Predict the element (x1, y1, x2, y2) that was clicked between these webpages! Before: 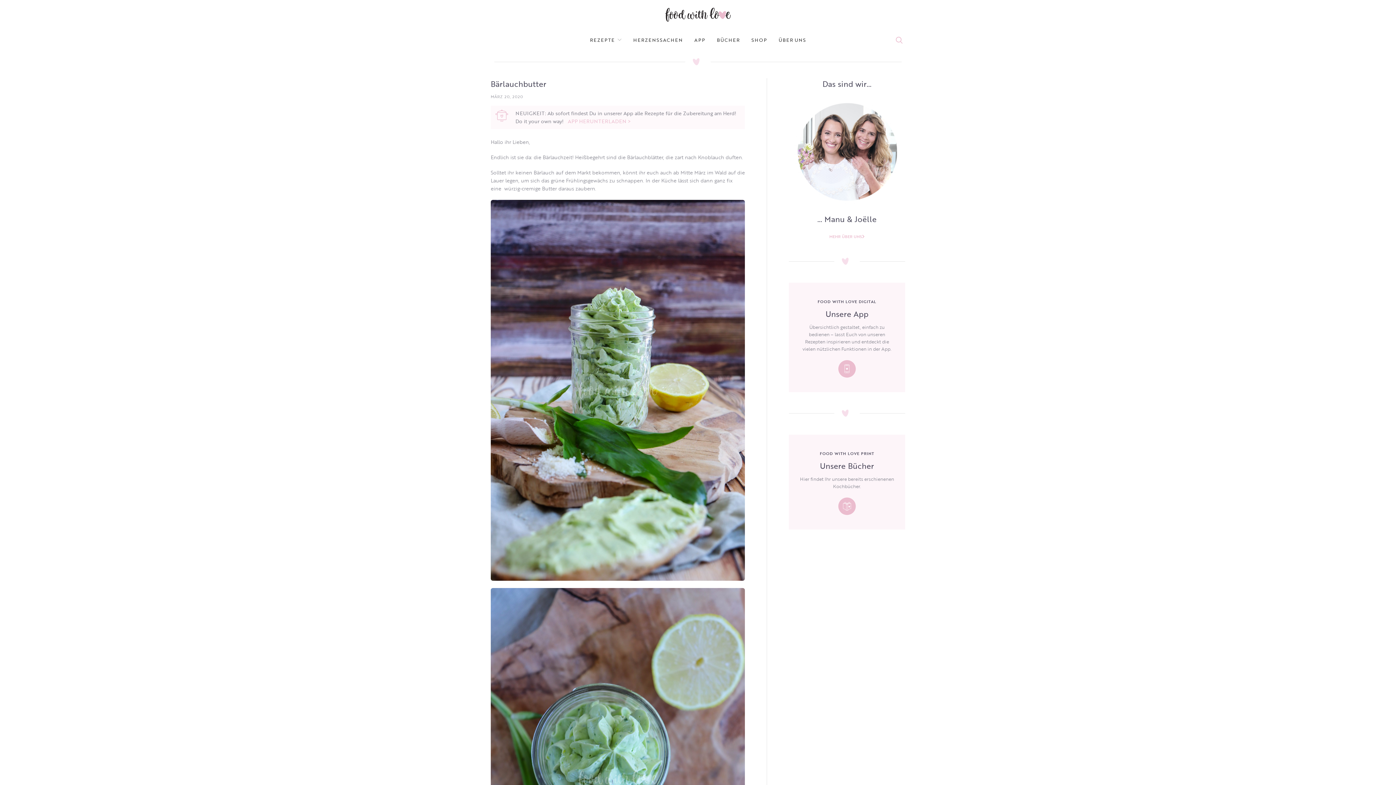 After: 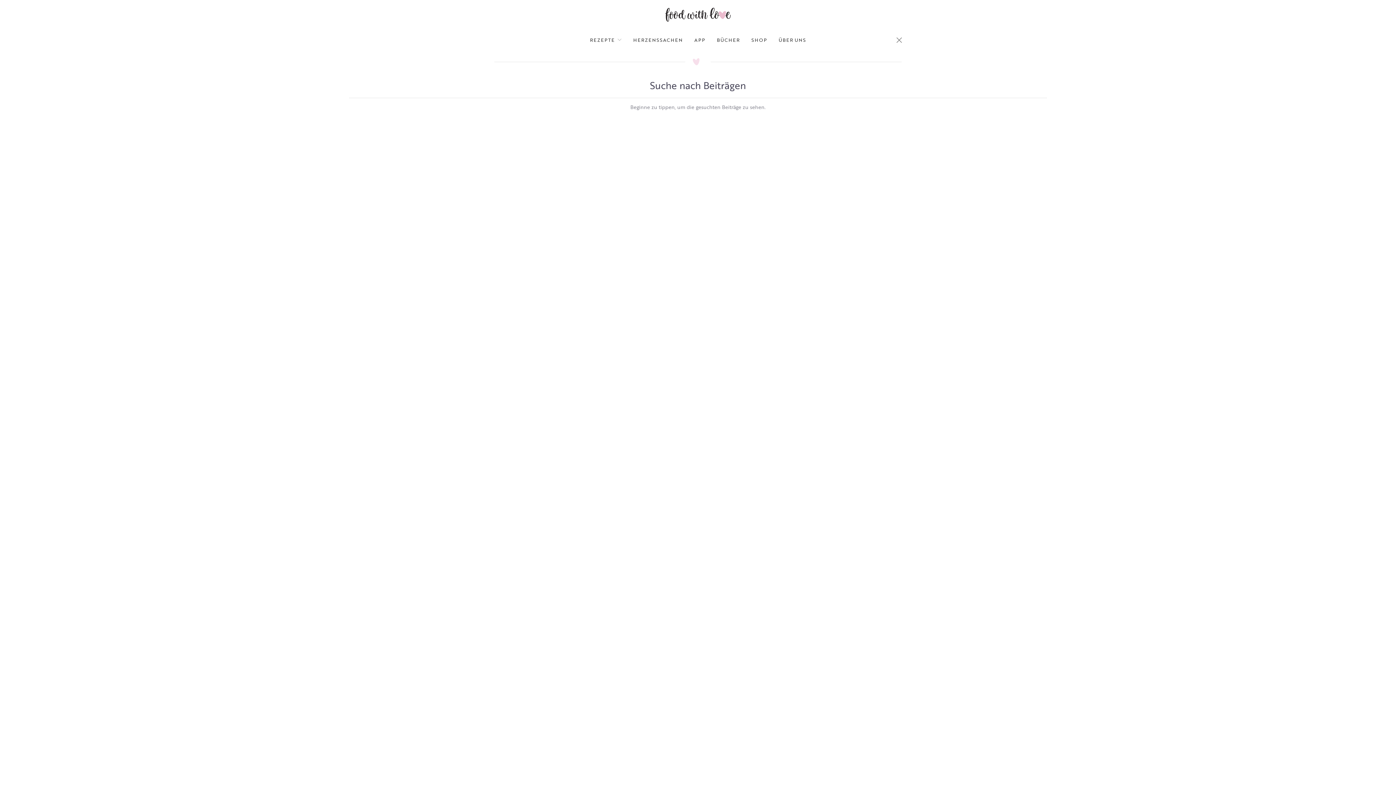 Action: bbox: (892, 32, 906, 47)